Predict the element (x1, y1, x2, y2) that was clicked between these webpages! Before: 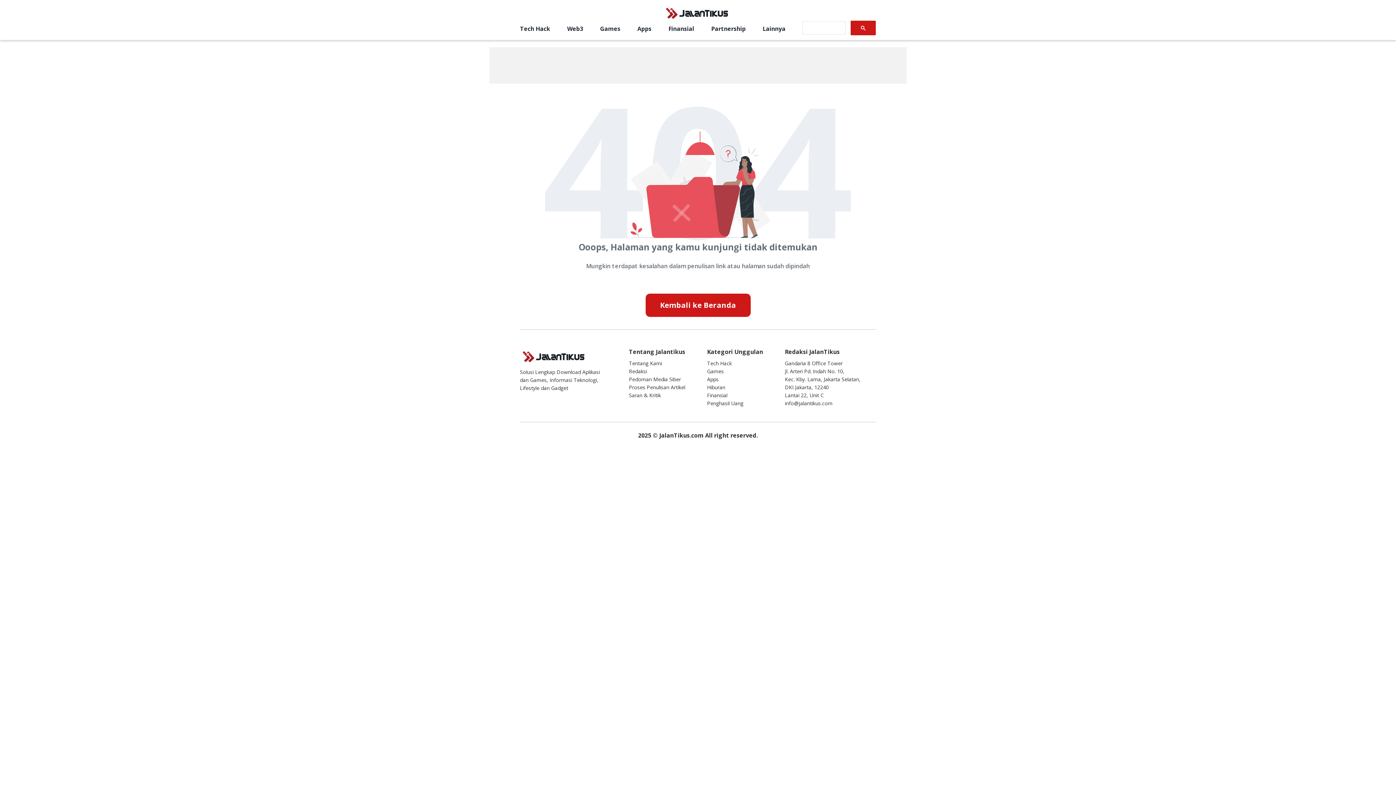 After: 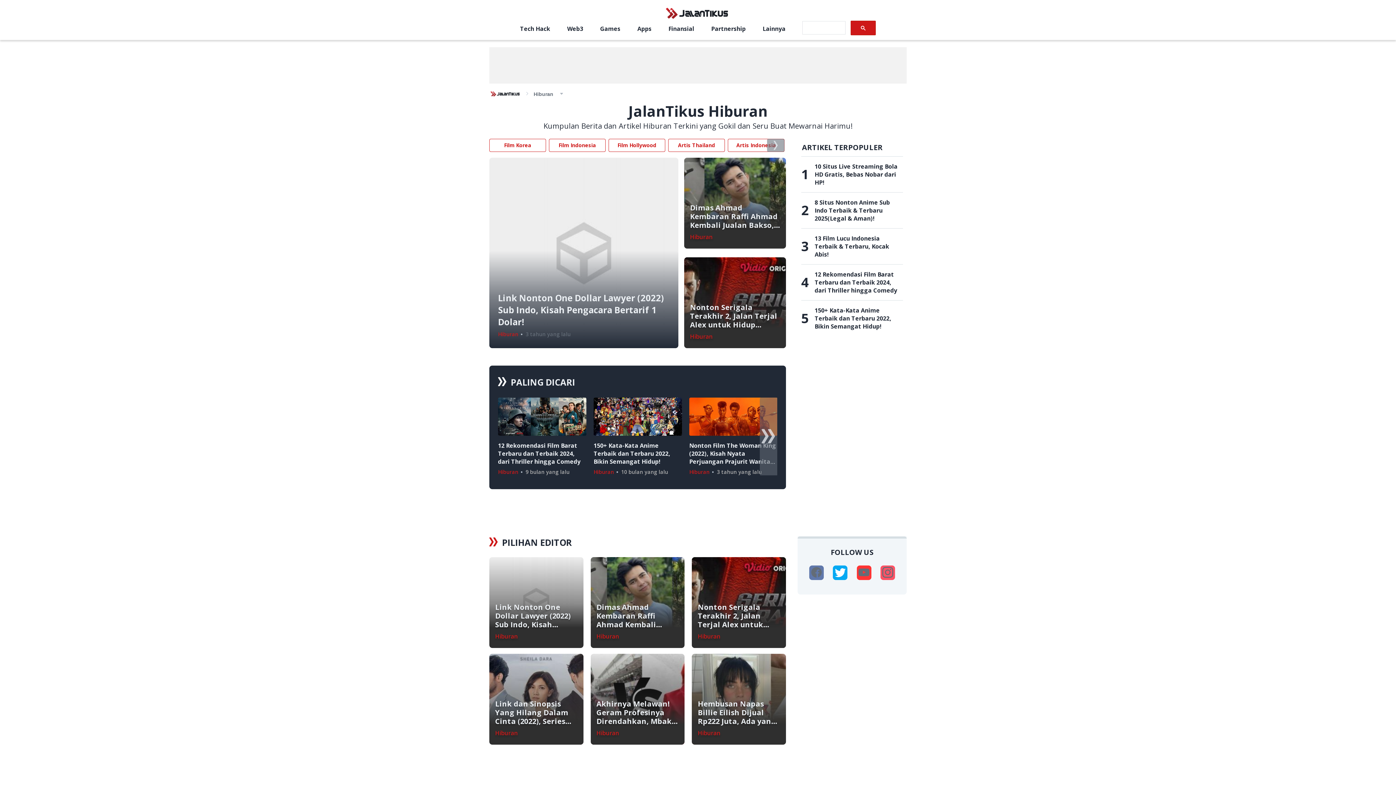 Action: bbox: (707, 383, 725, 390) label: Hiburan